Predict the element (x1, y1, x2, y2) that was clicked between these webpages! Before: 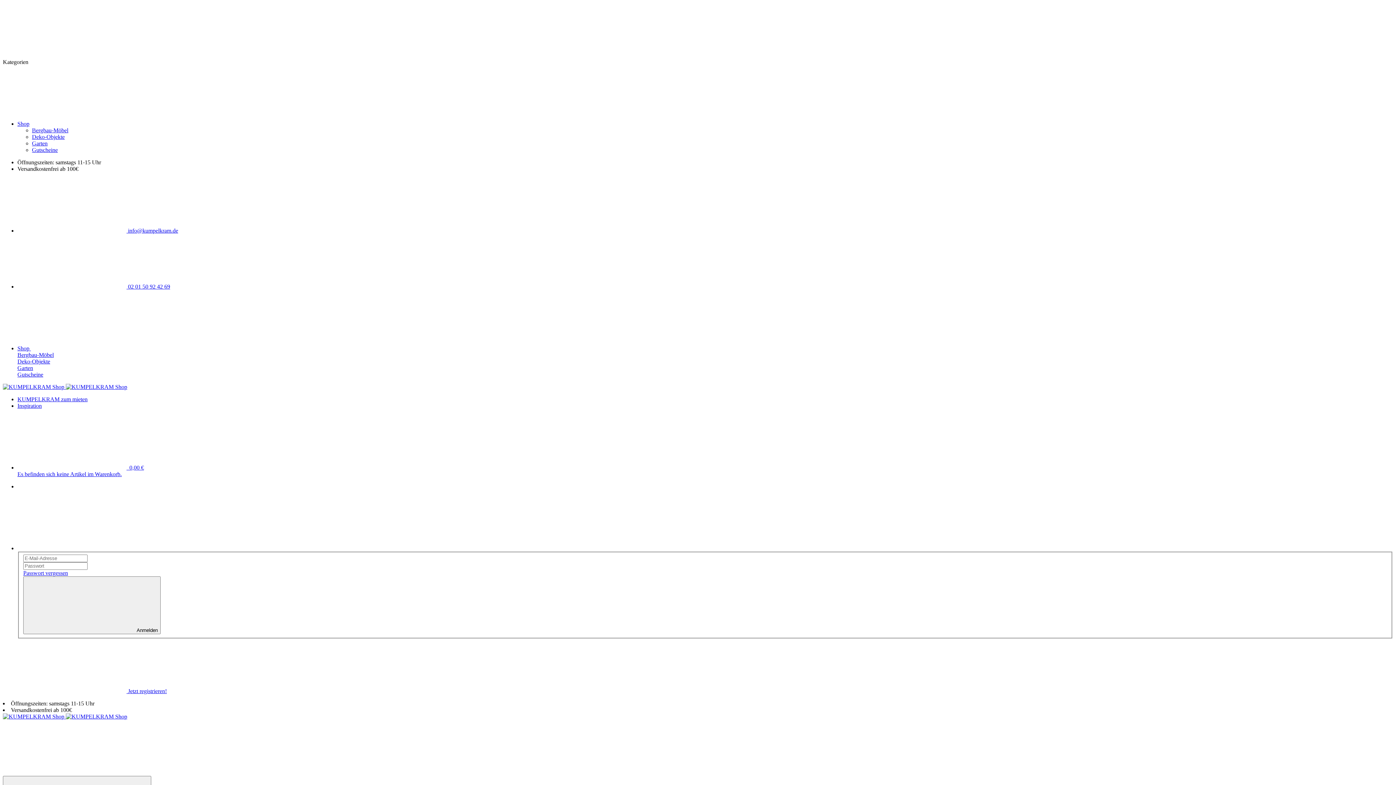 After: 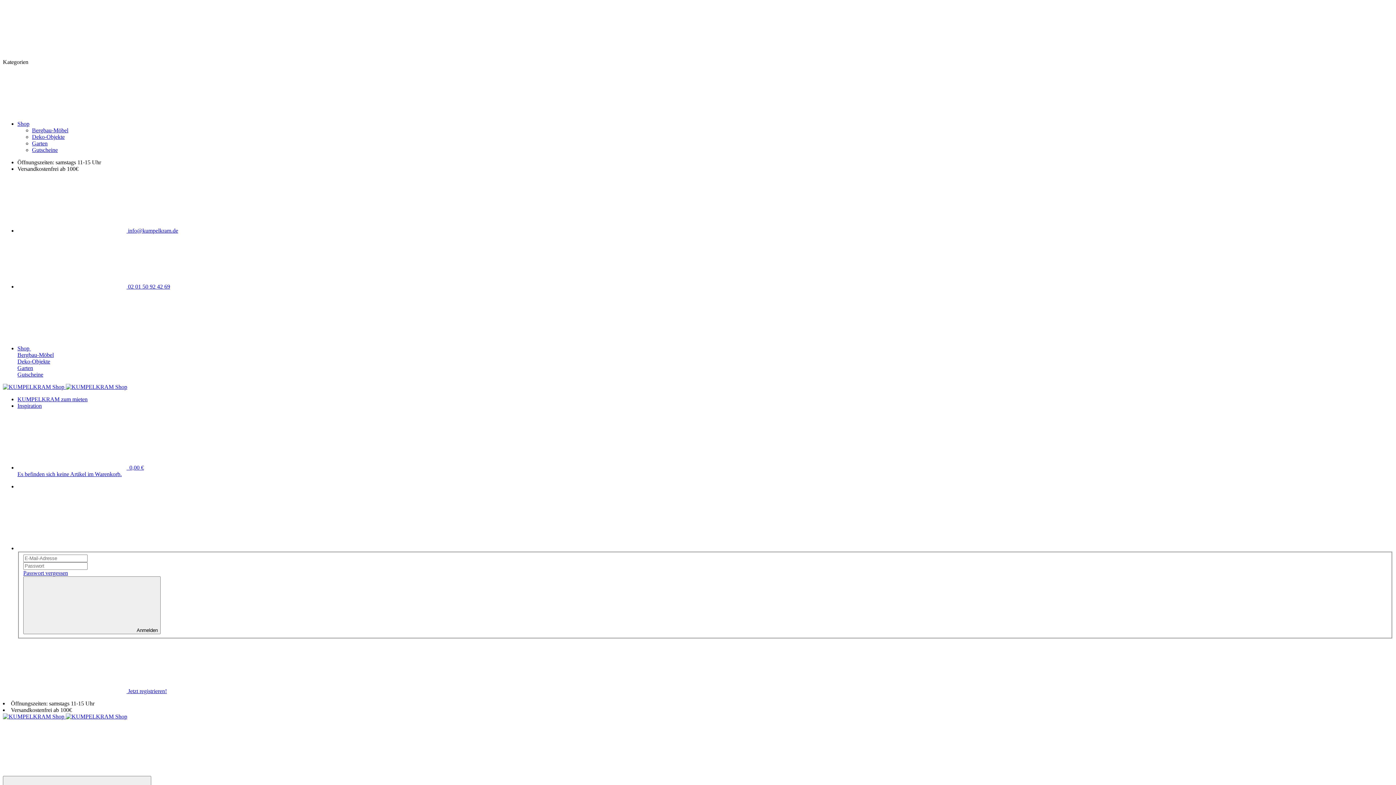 Action: label: Deko-Objekte bbox: (32, 133, 64, 140)